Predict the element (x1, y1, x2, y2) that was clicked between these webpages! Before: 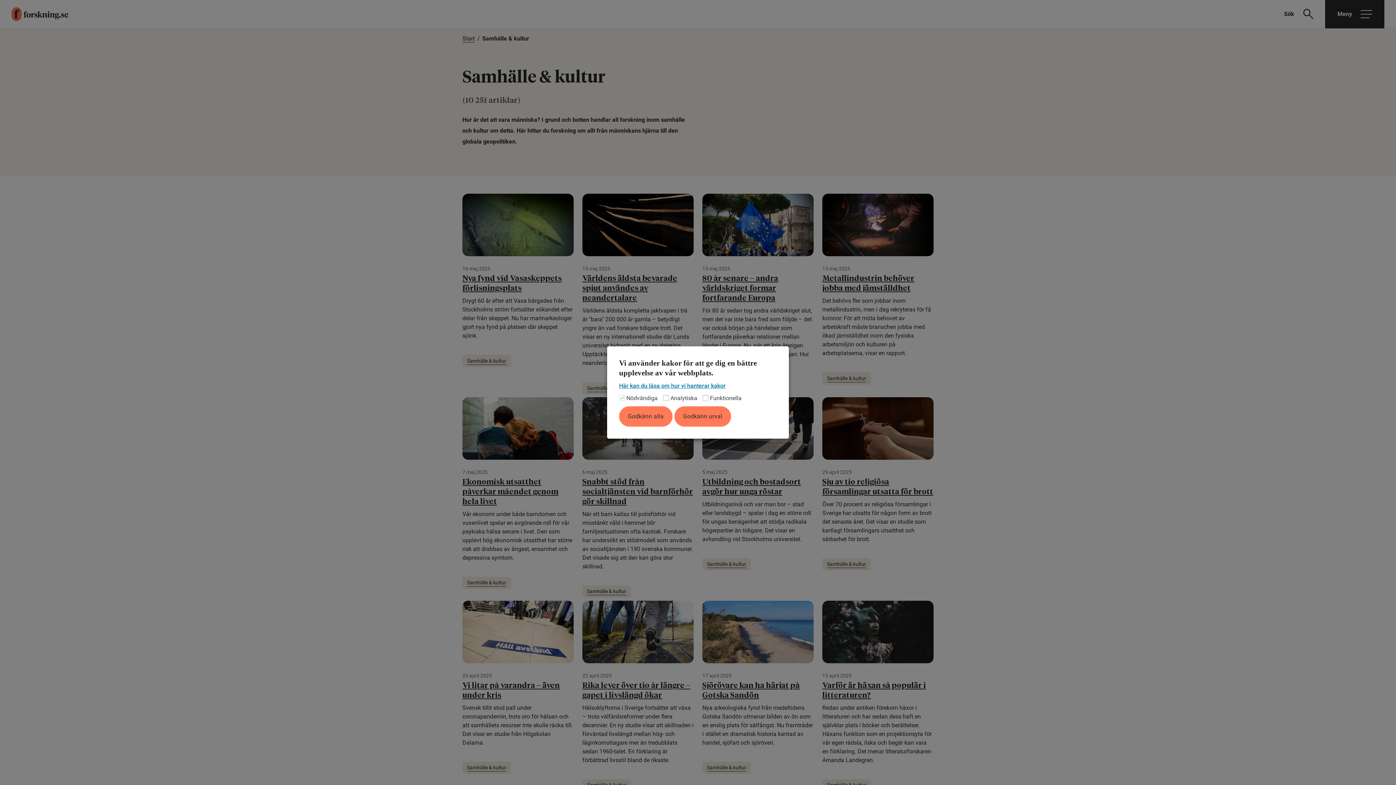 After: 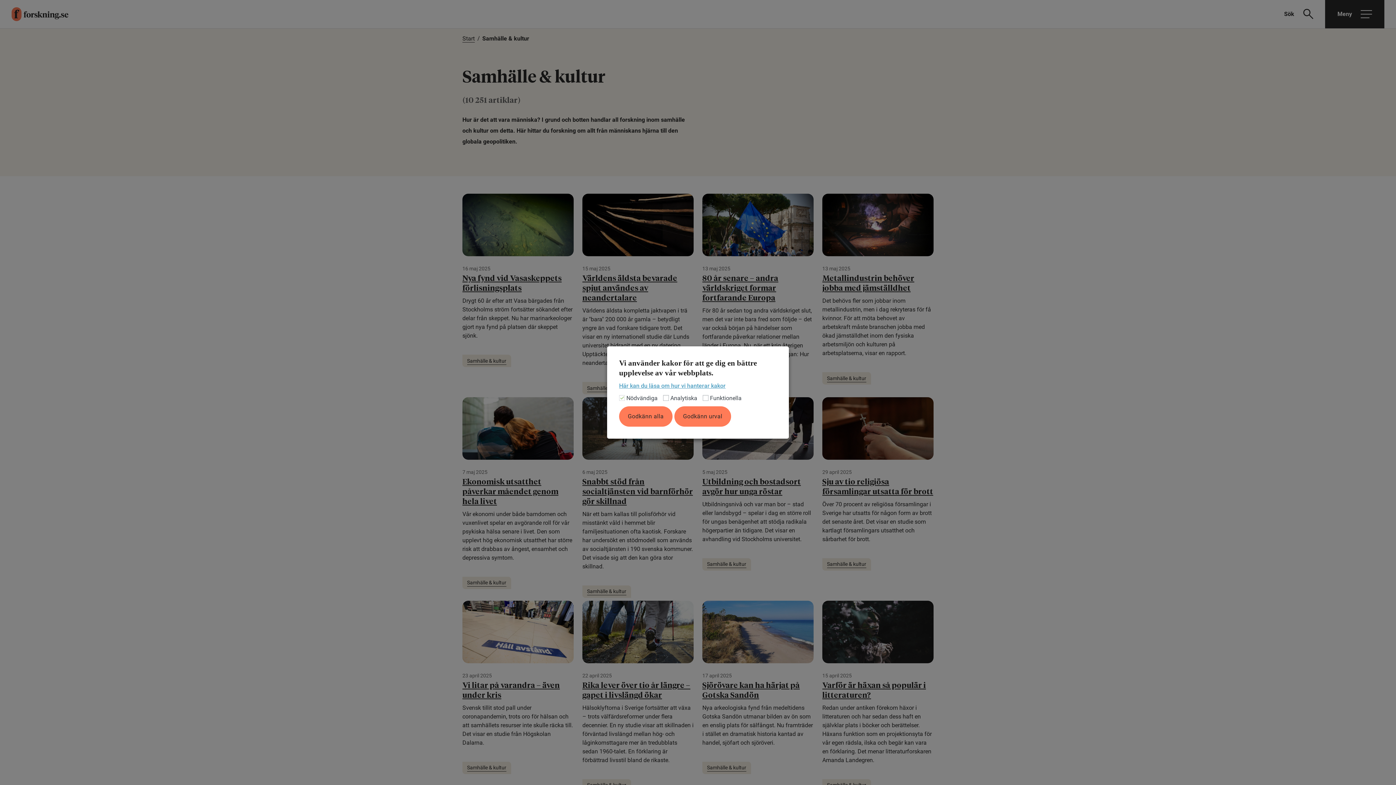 Action: label: Här kan du läsa om hur vi hanterar kakor bbox: (619, 383, 725, 389)